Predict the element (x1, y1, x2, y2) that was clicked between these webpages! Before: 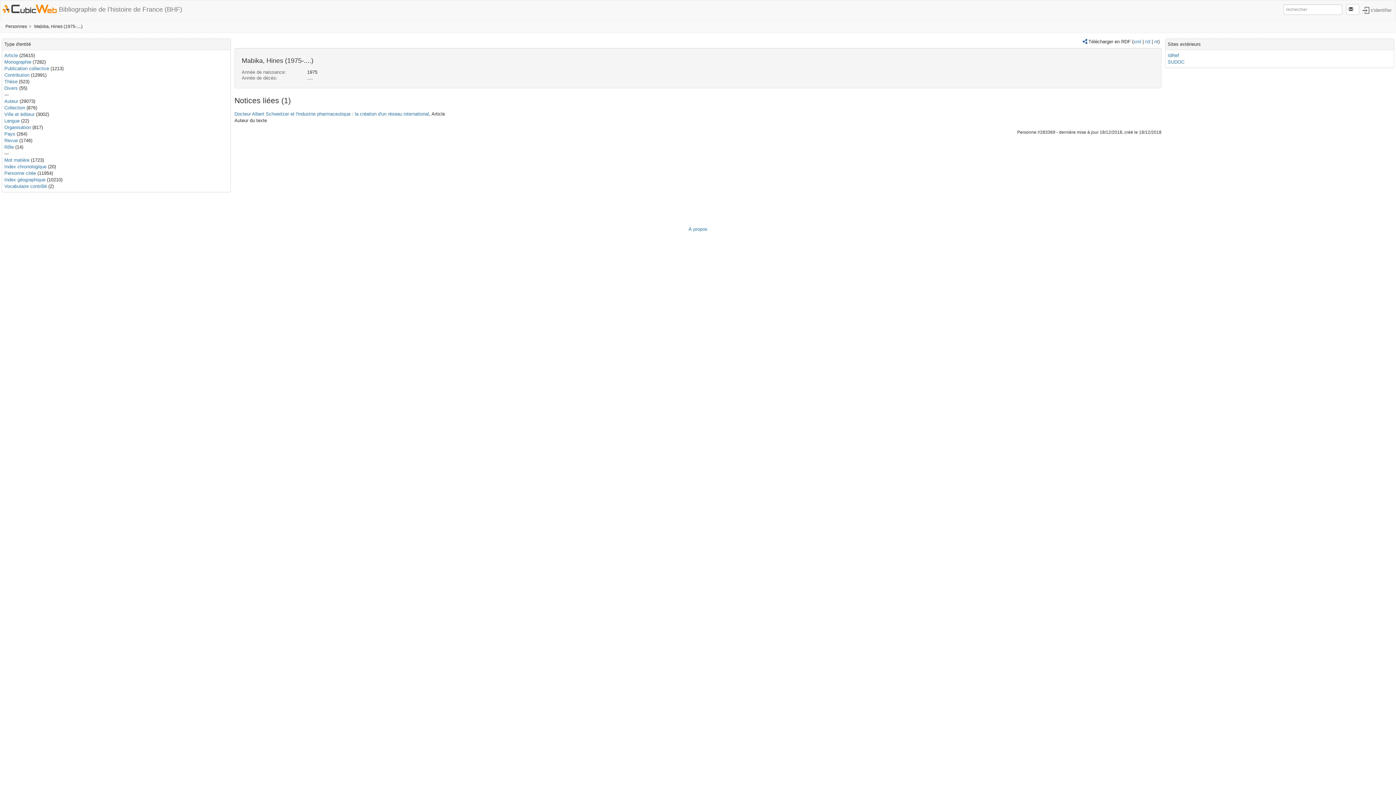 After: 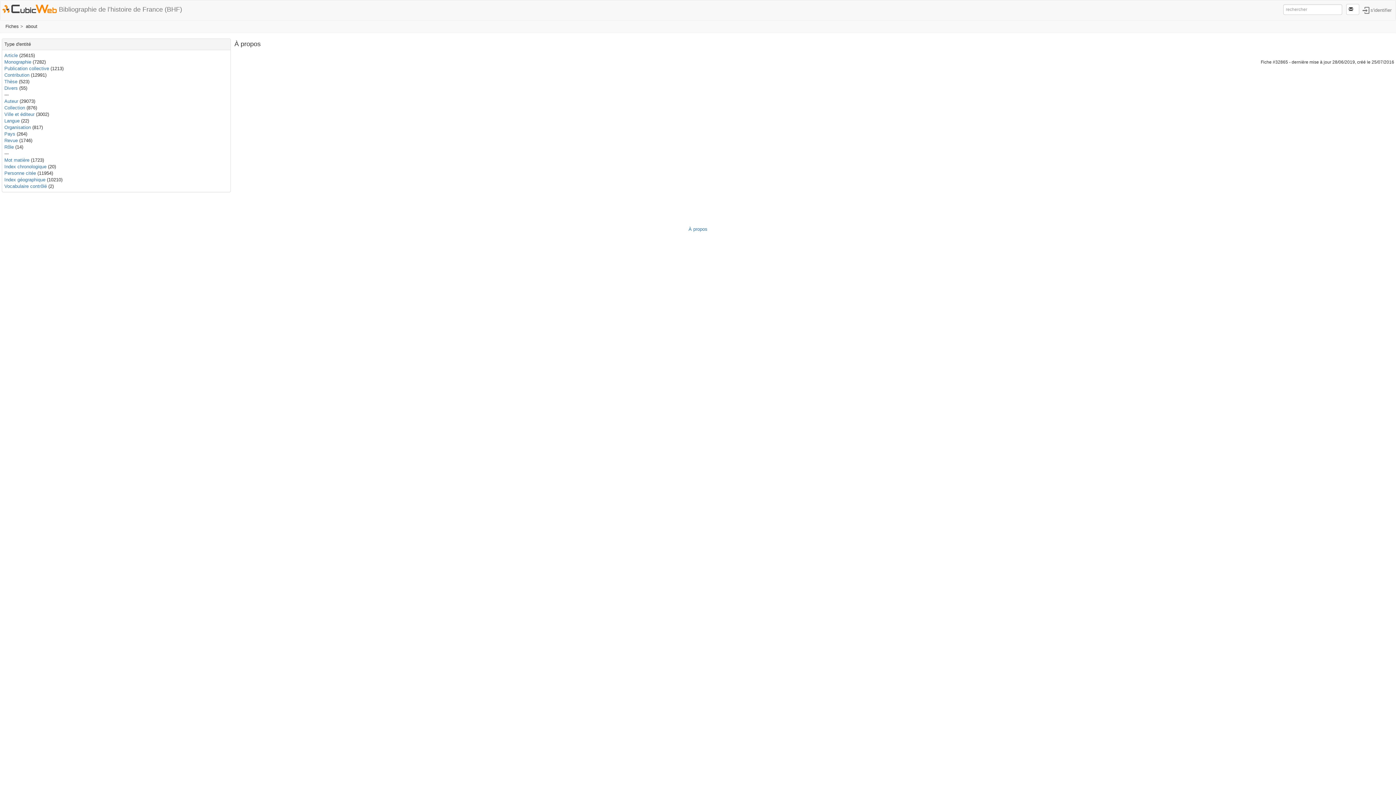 Action: bbox: (688, 226, 707, 232) label: À propos